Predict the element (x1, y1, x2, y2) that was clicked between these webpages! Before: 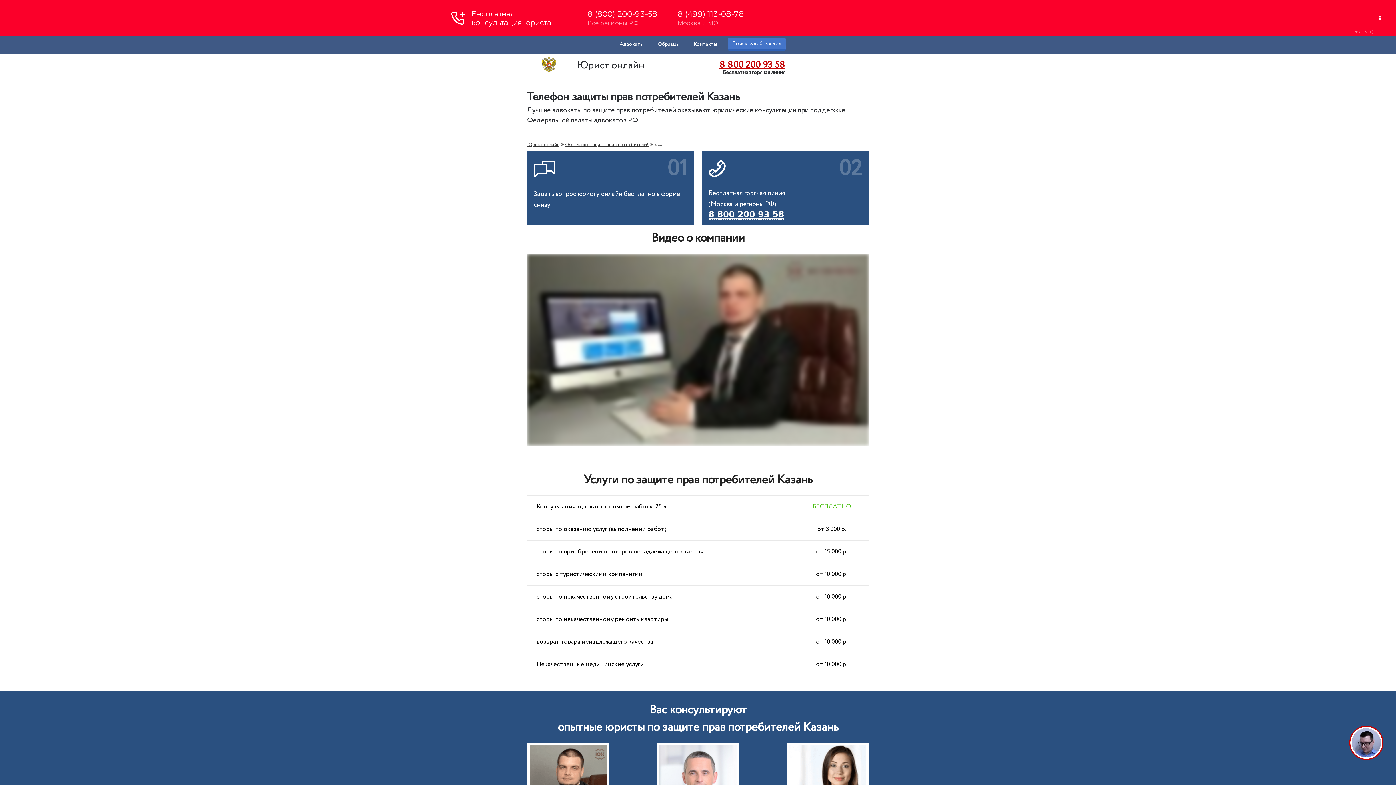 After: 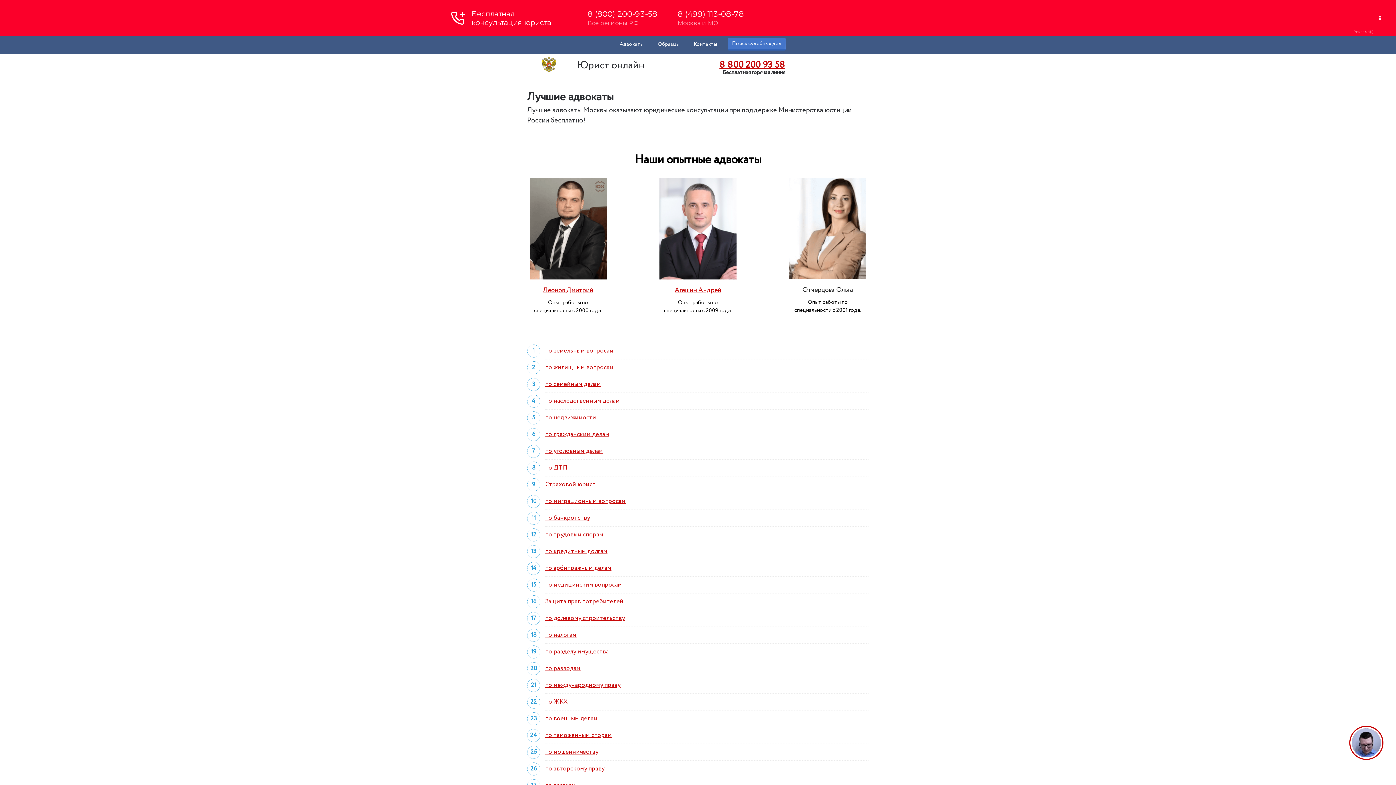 Action: label: Адвокаты bbox: (616, 37, 647, 51)